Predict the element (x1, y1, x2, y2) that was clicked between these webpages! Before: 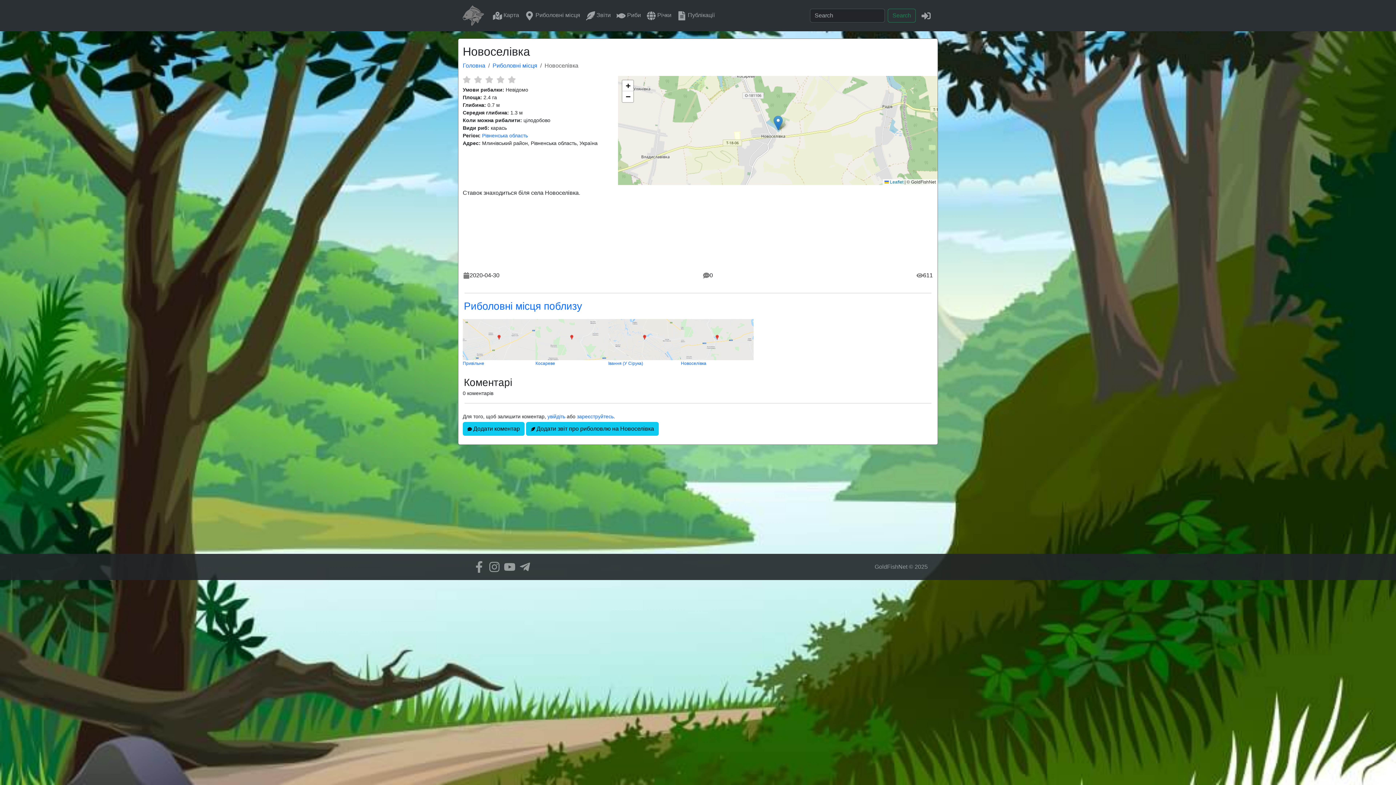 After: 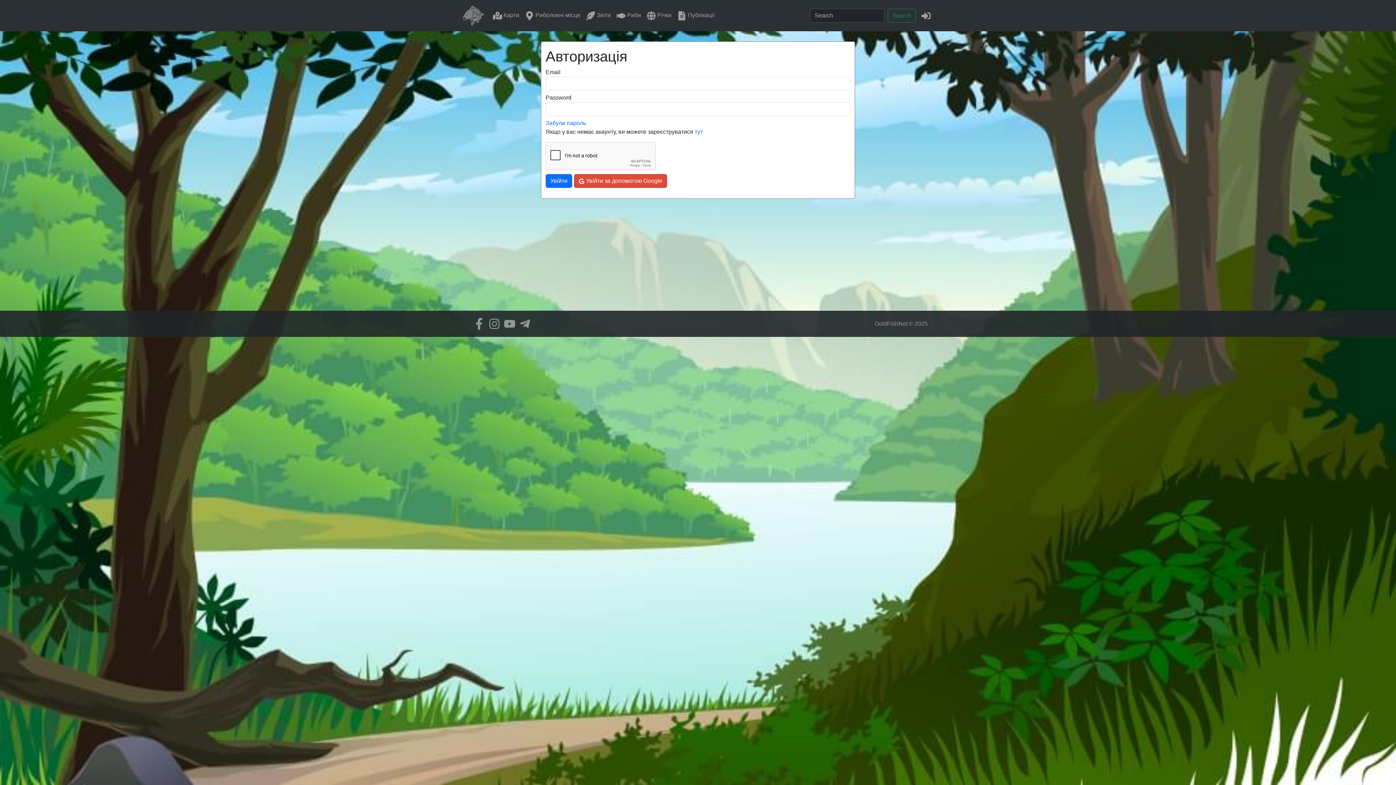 Action: bbox: (462, 422, 524, 436) label:  Додати коментар